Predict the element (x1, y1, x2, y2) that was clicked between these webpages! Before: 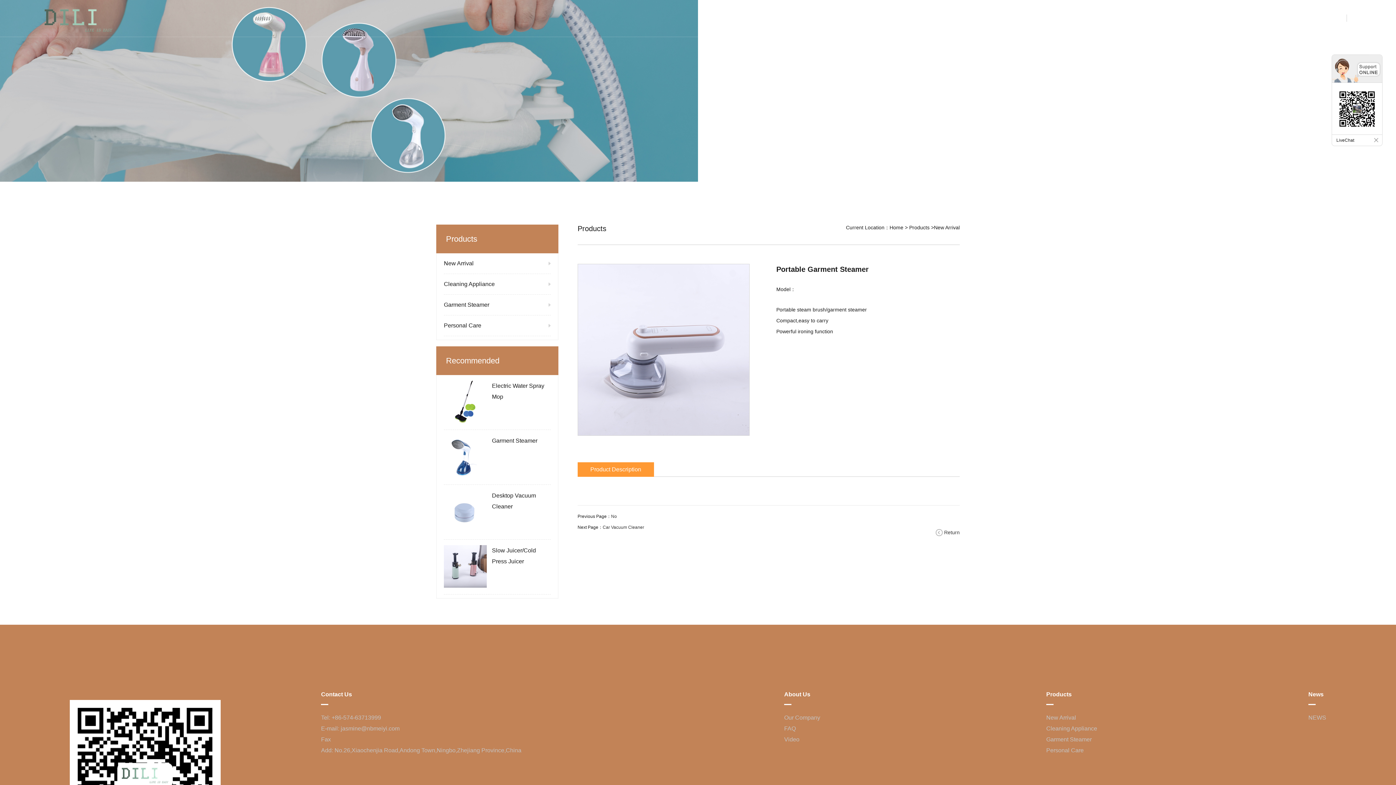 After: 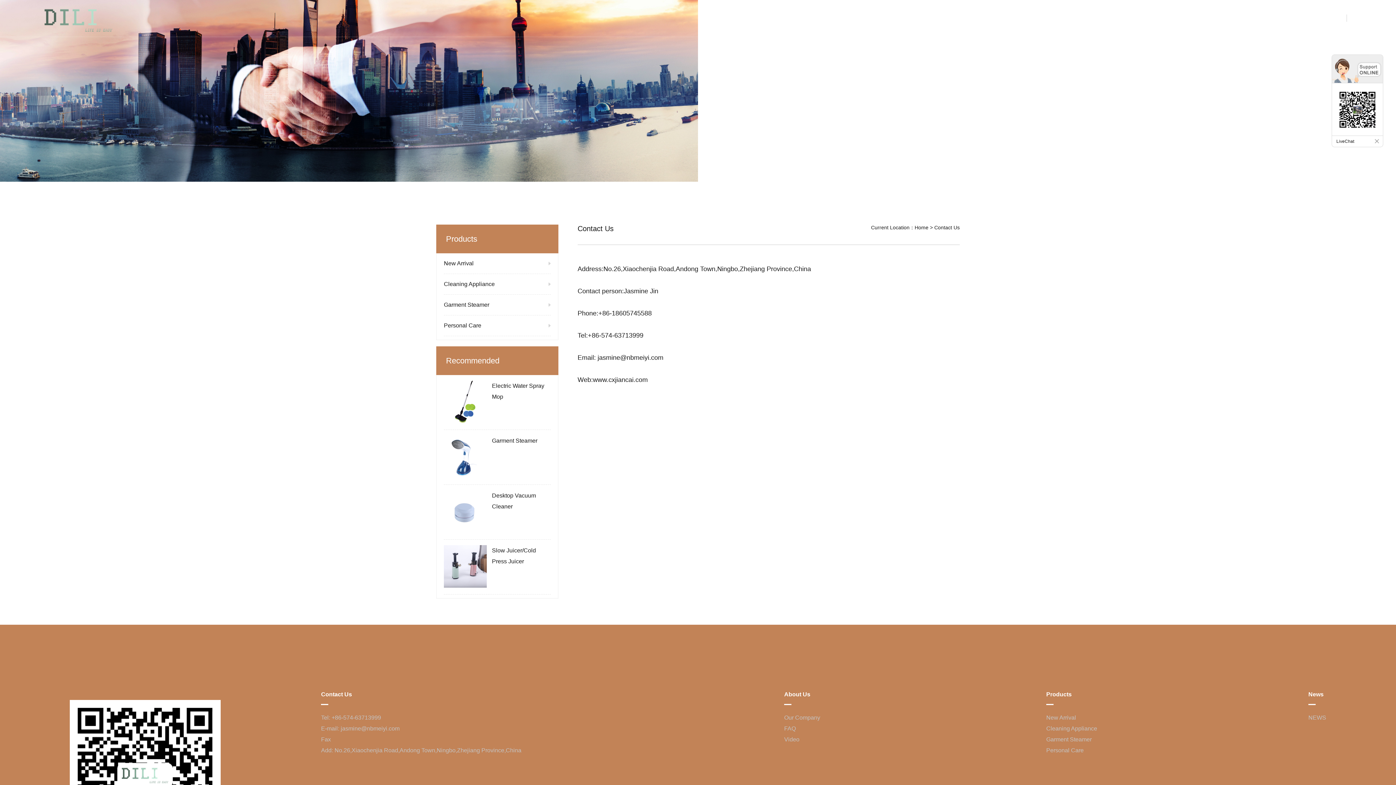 Action: bbox: (1277, 14, 1316, 21) label: CONTACT US